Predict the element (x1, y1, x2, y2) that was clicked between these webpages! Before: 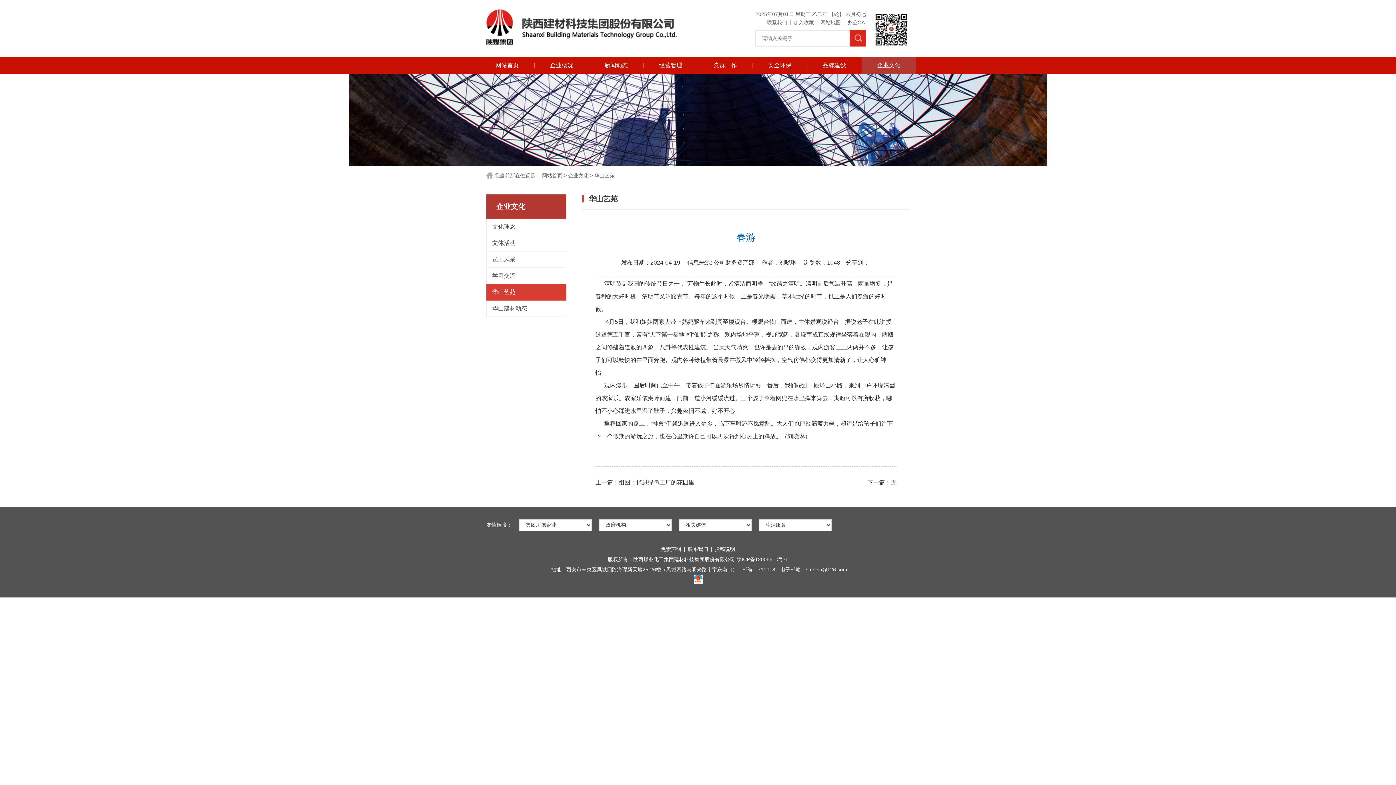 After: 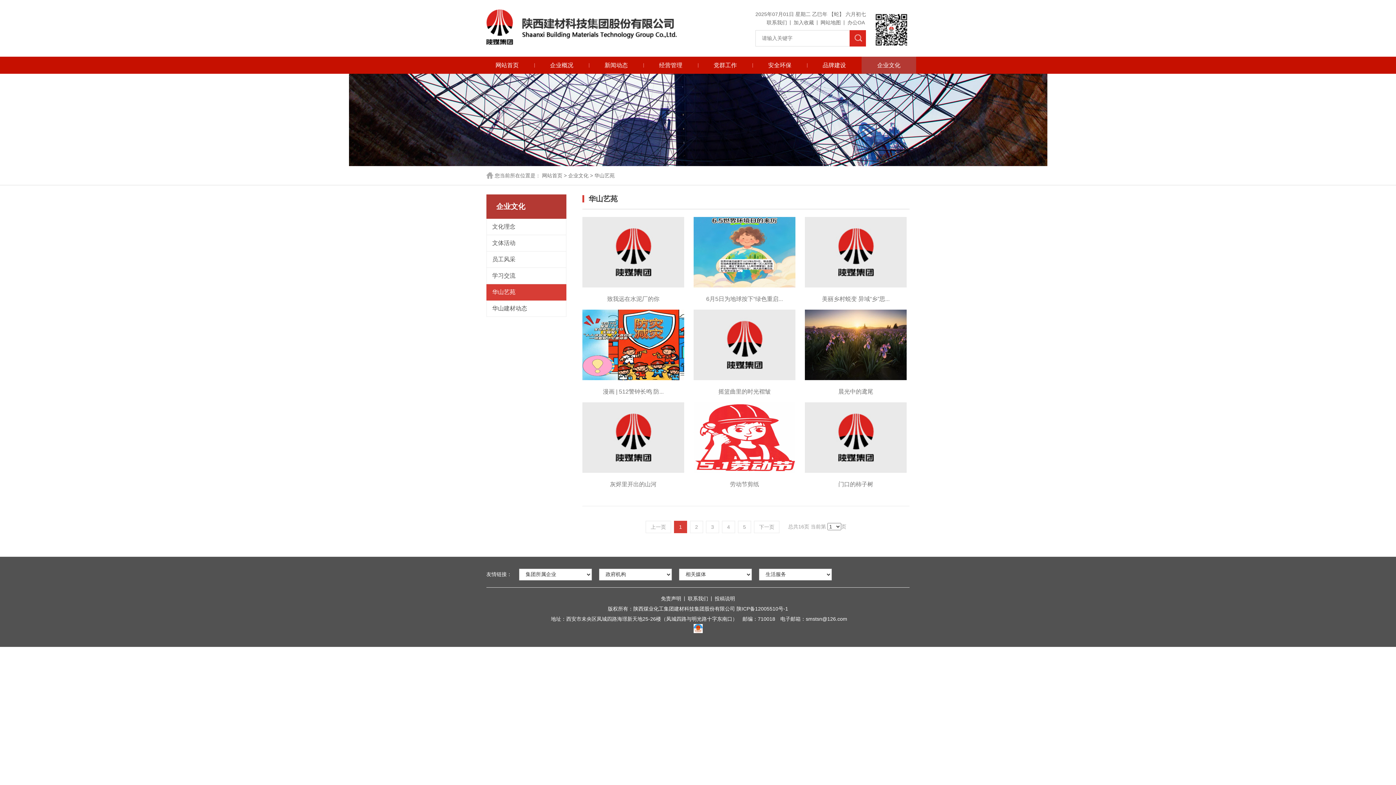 Action: bbox: (486, 284, 566, 300) label: 华山艺苑